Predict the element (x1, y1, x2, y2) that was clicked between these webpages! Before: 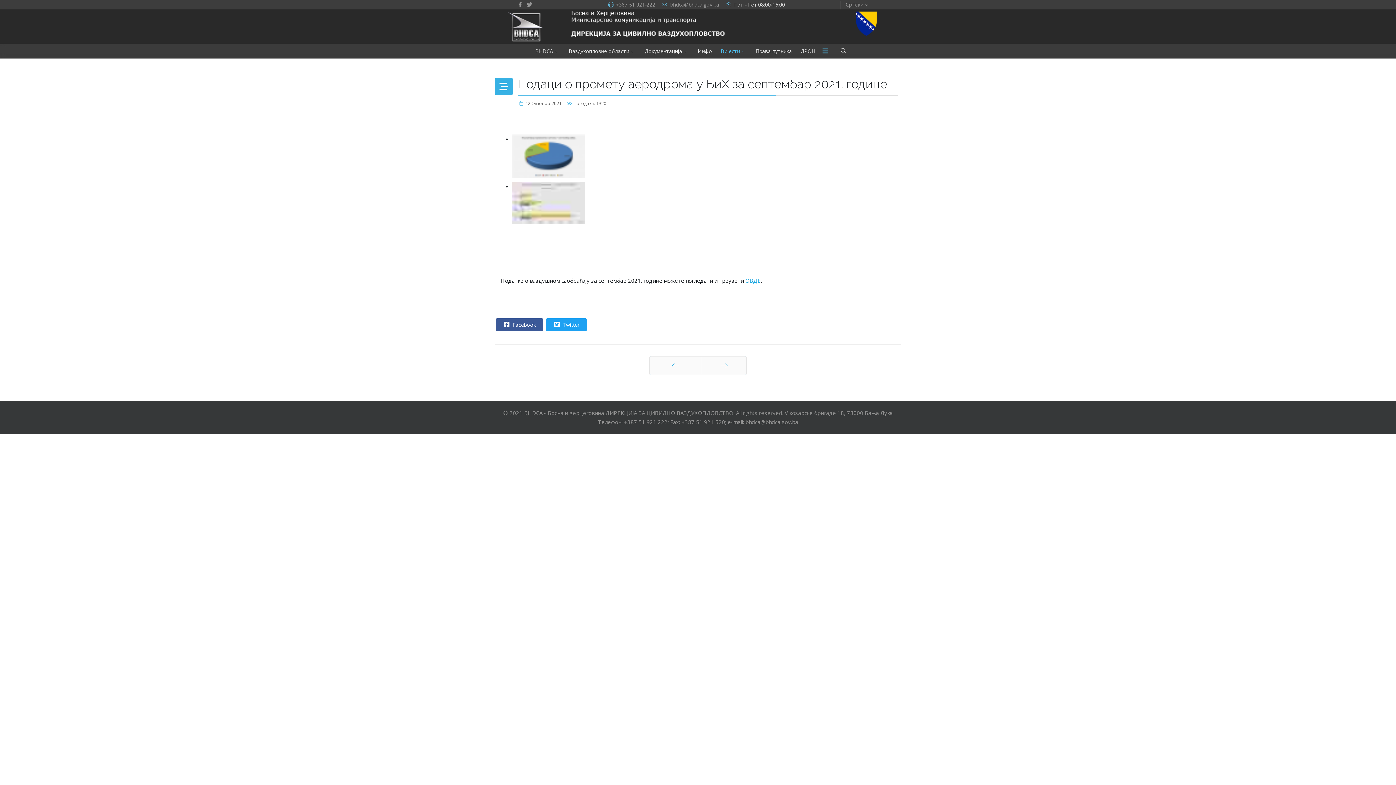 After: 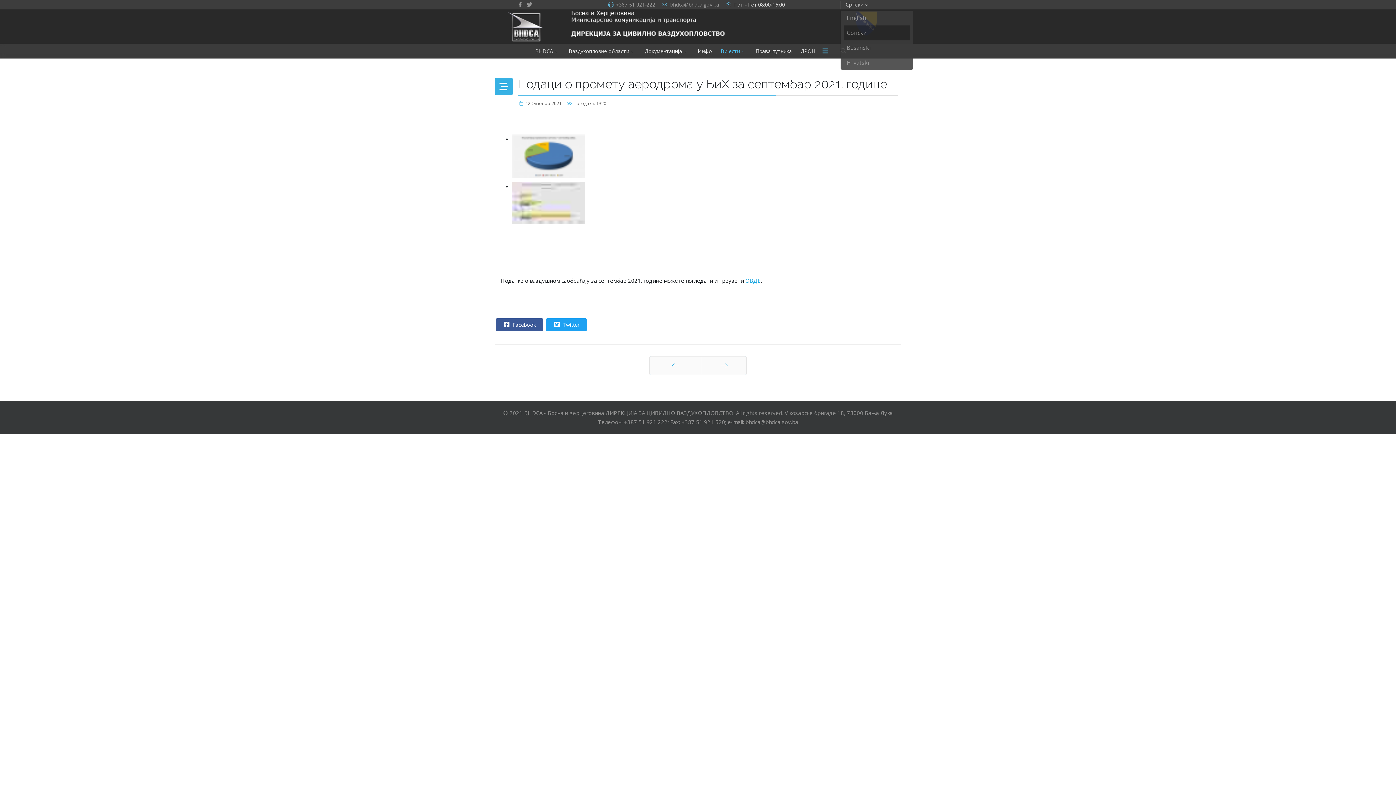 Action: label: Српски bbox: (840, 0, 873, 9)